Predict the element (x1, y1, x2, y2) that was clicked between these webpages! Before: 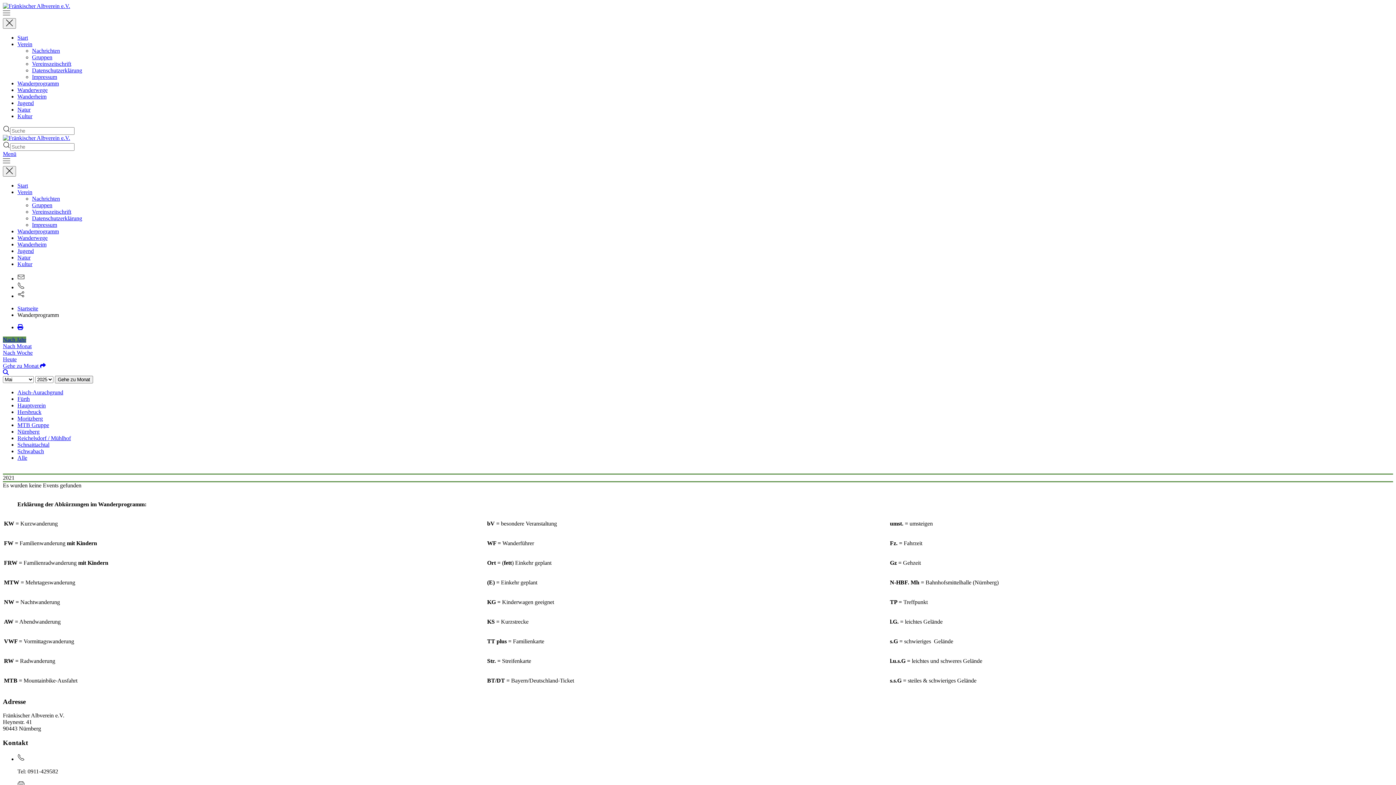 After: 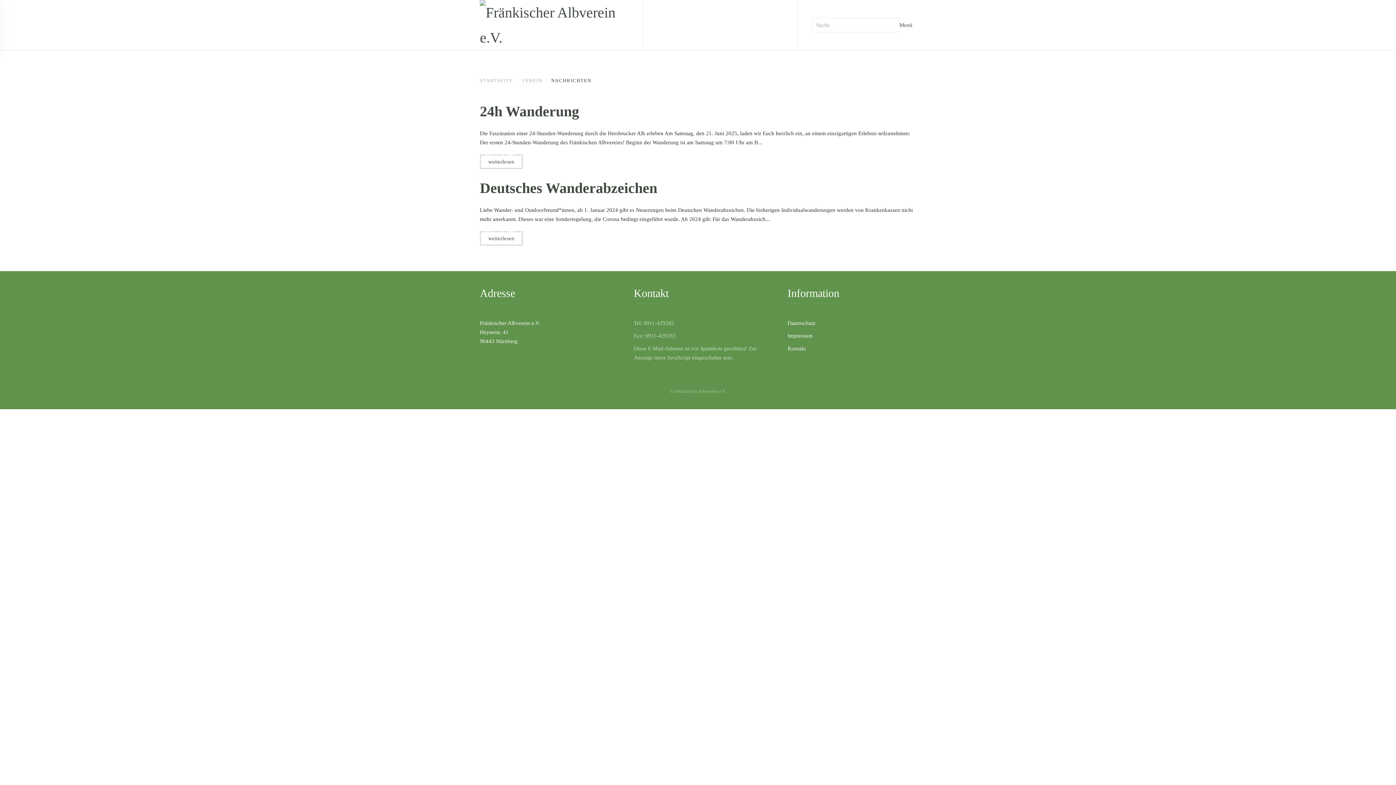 Action: label: Nachrichten bbox: (32, 47, 60, 53)